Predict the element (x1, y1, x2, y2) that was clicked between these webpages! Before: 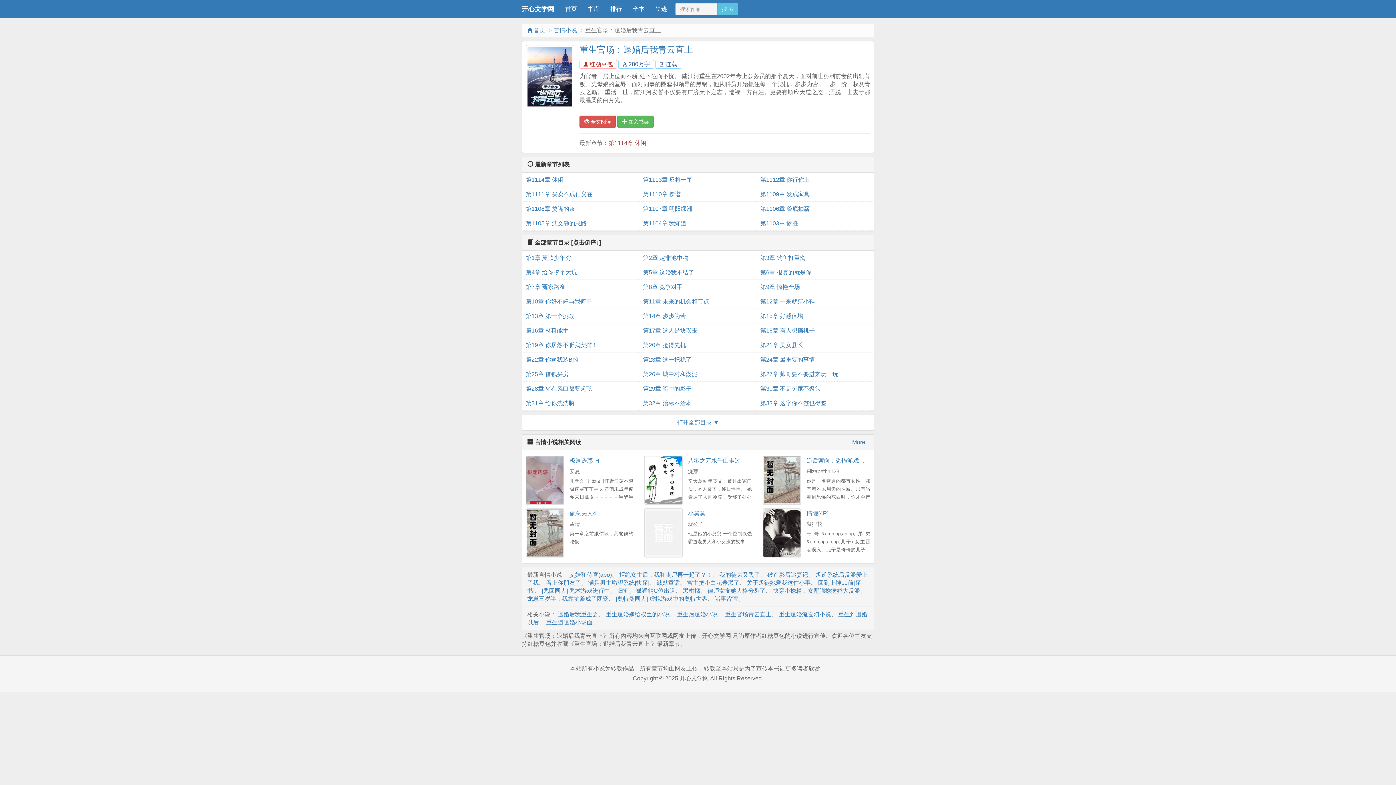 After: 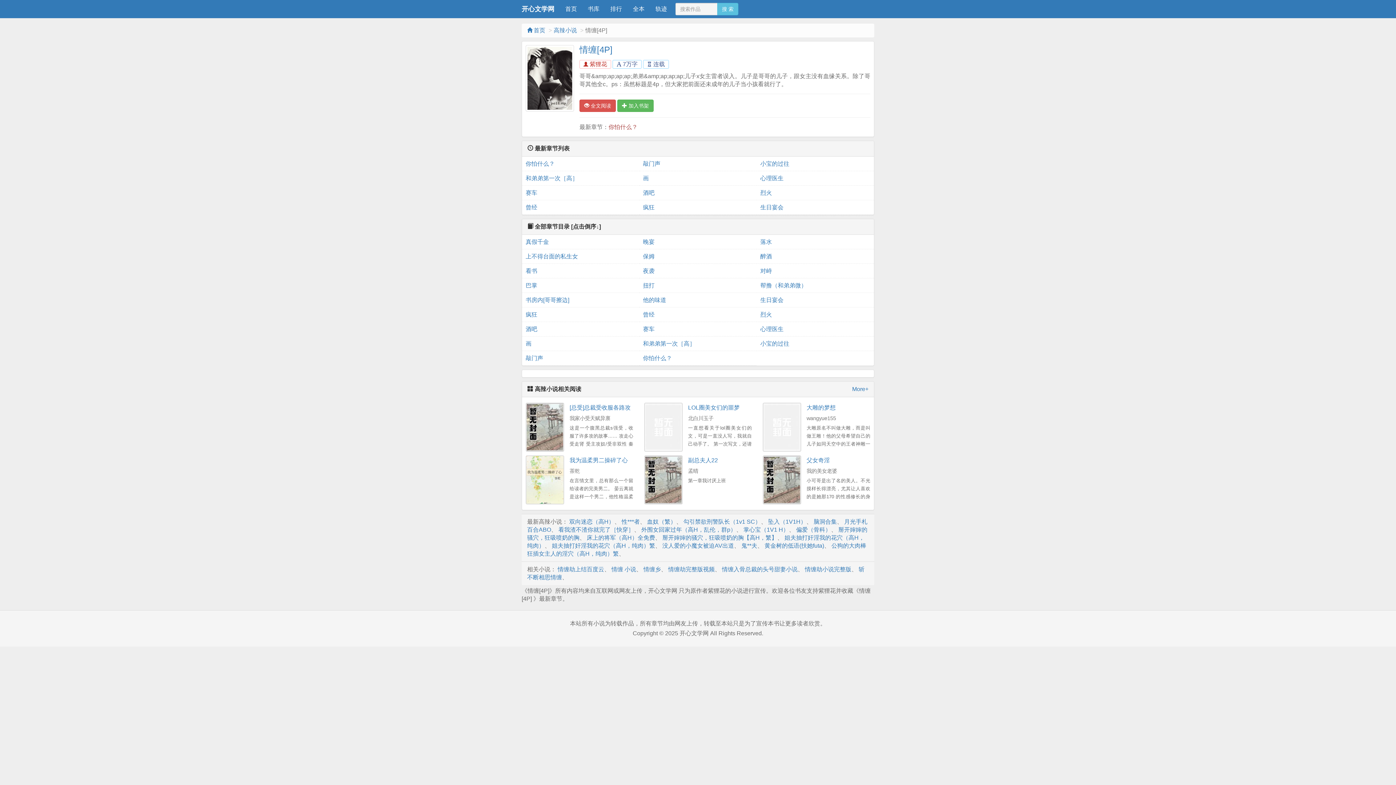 Action: bbox: (762, 508, 801, 557)